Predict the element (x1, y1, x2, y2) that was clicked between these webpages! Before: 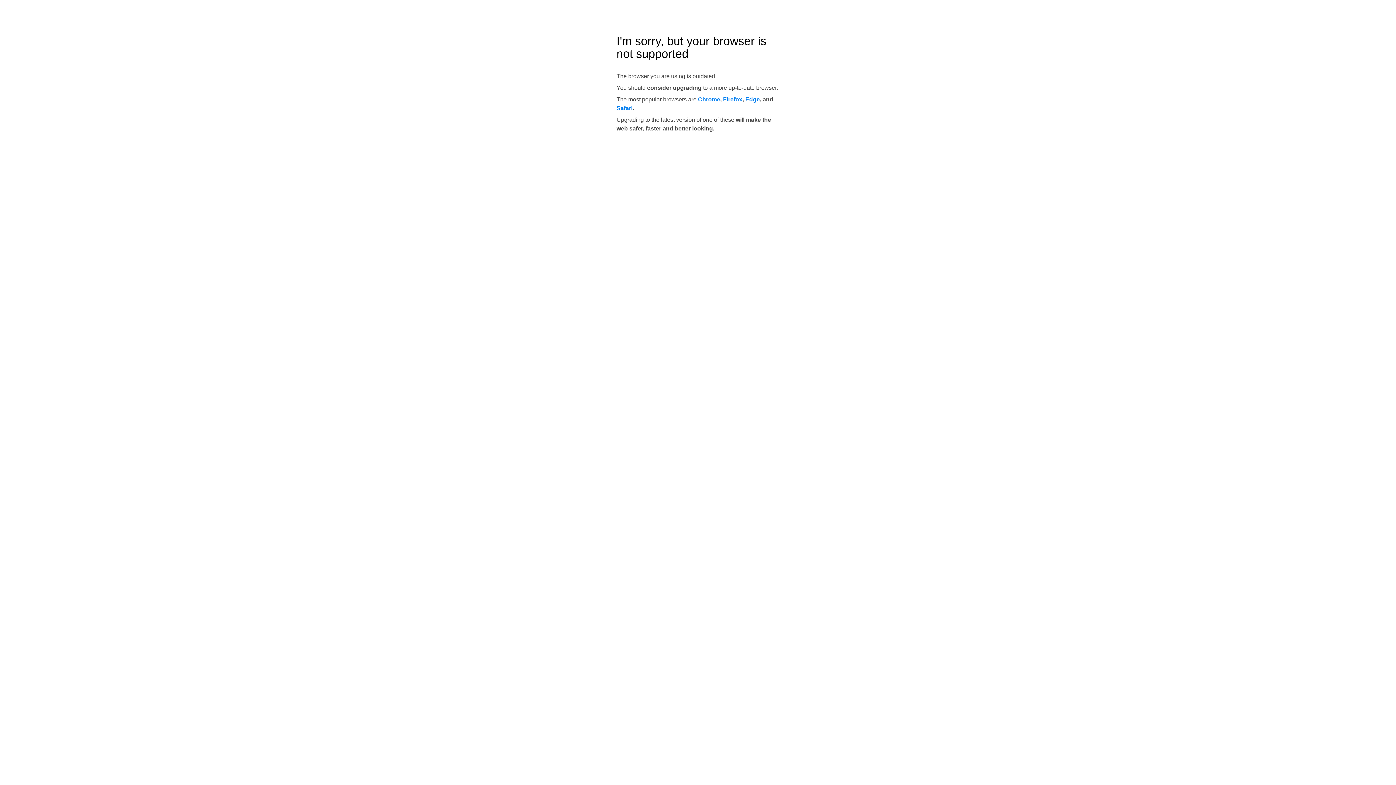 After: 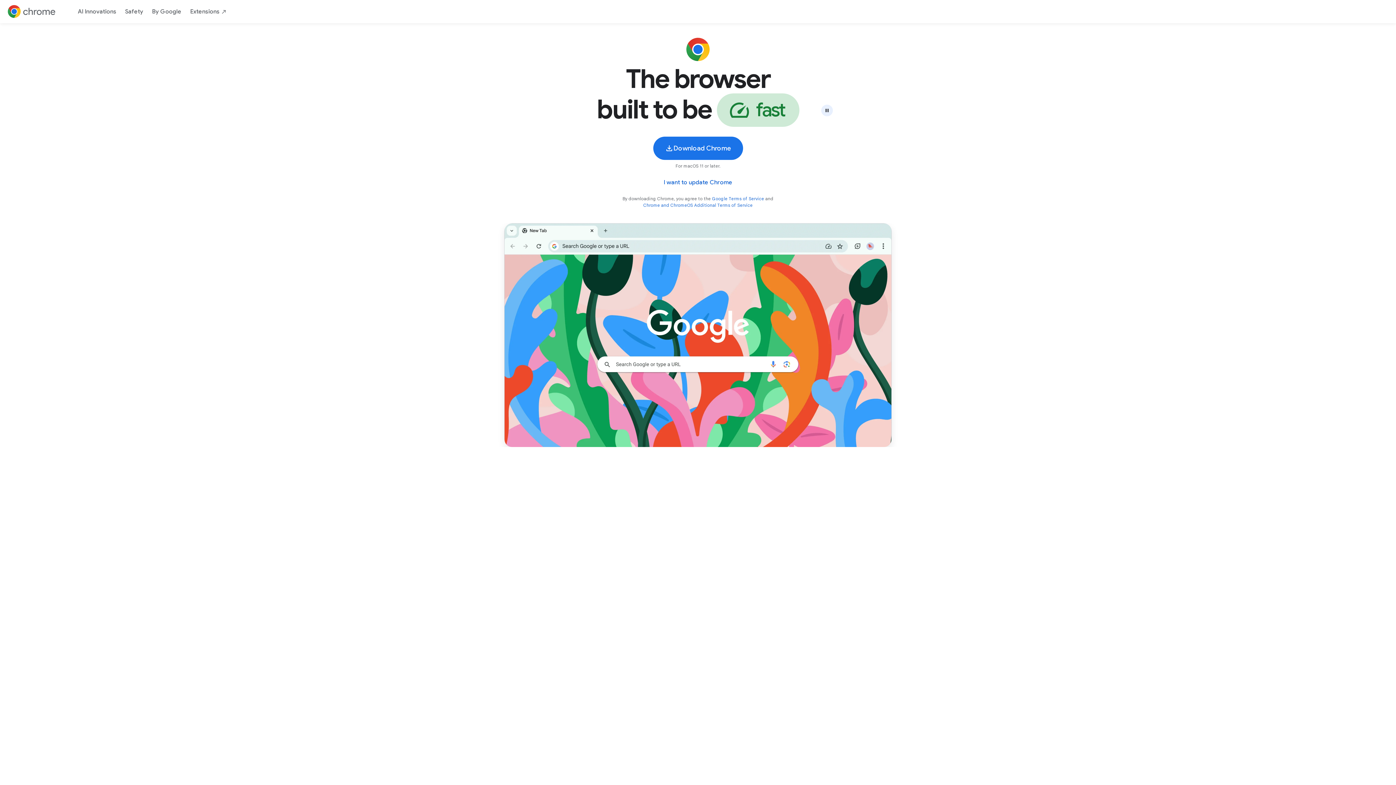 Action: label: Chrome bbox: (698, 96, 720, 102)